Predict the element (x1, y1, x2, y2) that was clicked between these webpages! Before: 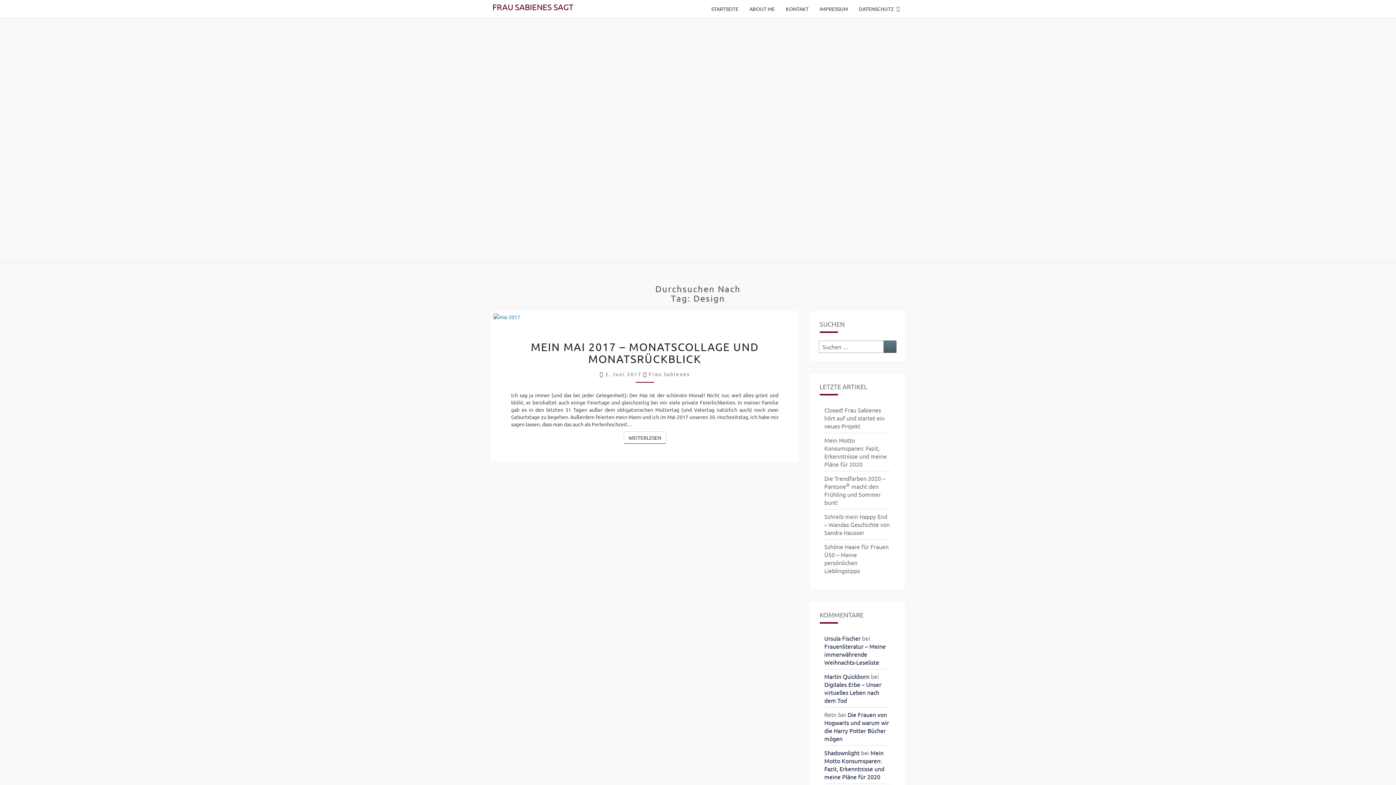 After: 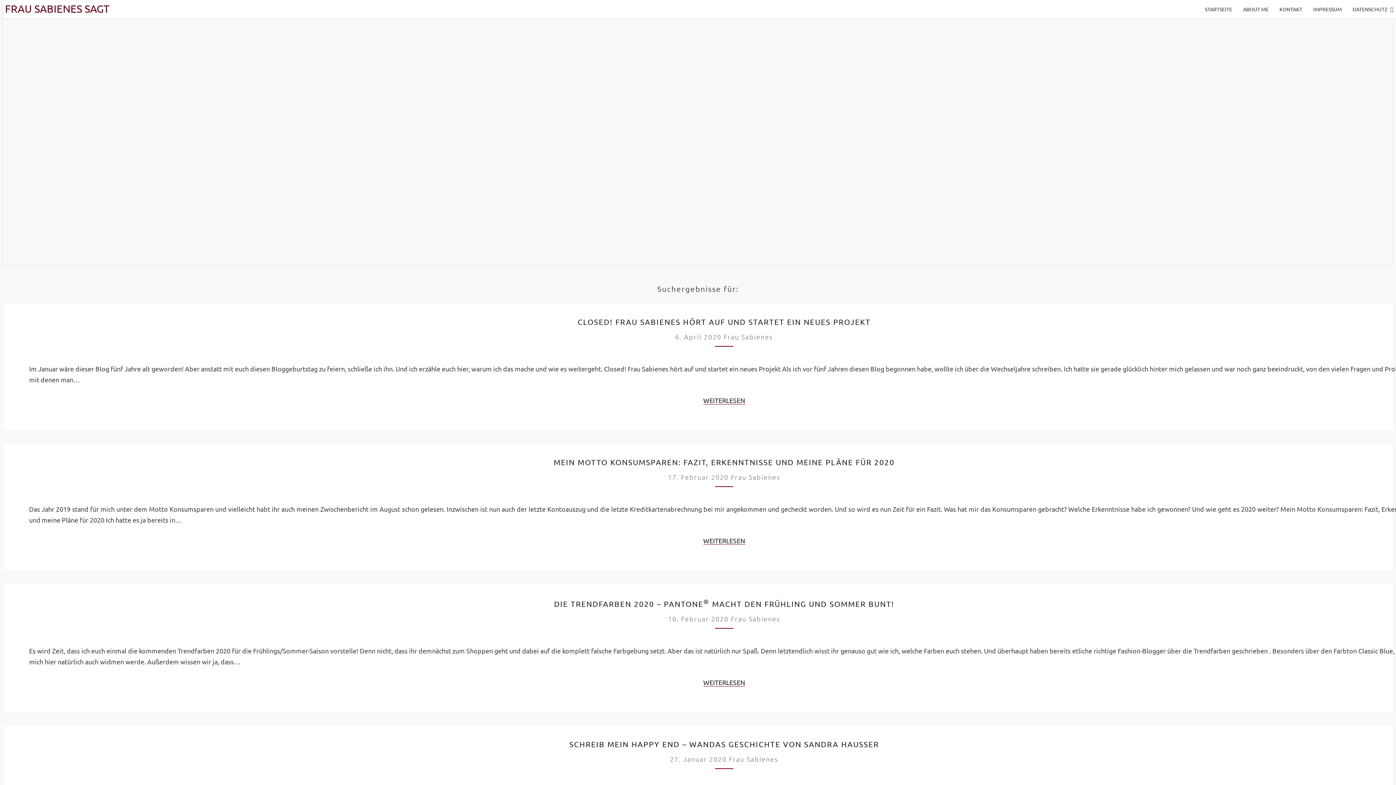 Action: label: Suchen bbox: (884, 340, 896, 353)